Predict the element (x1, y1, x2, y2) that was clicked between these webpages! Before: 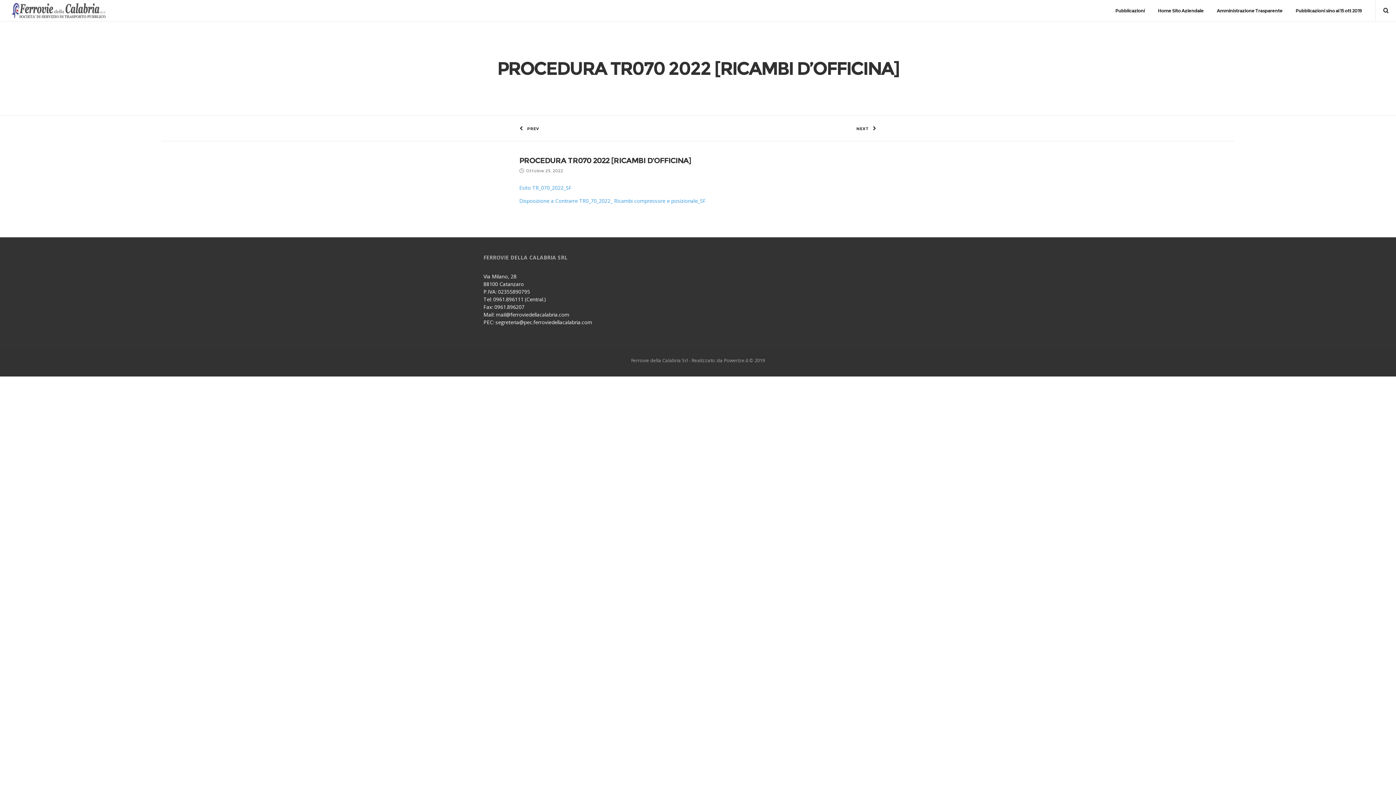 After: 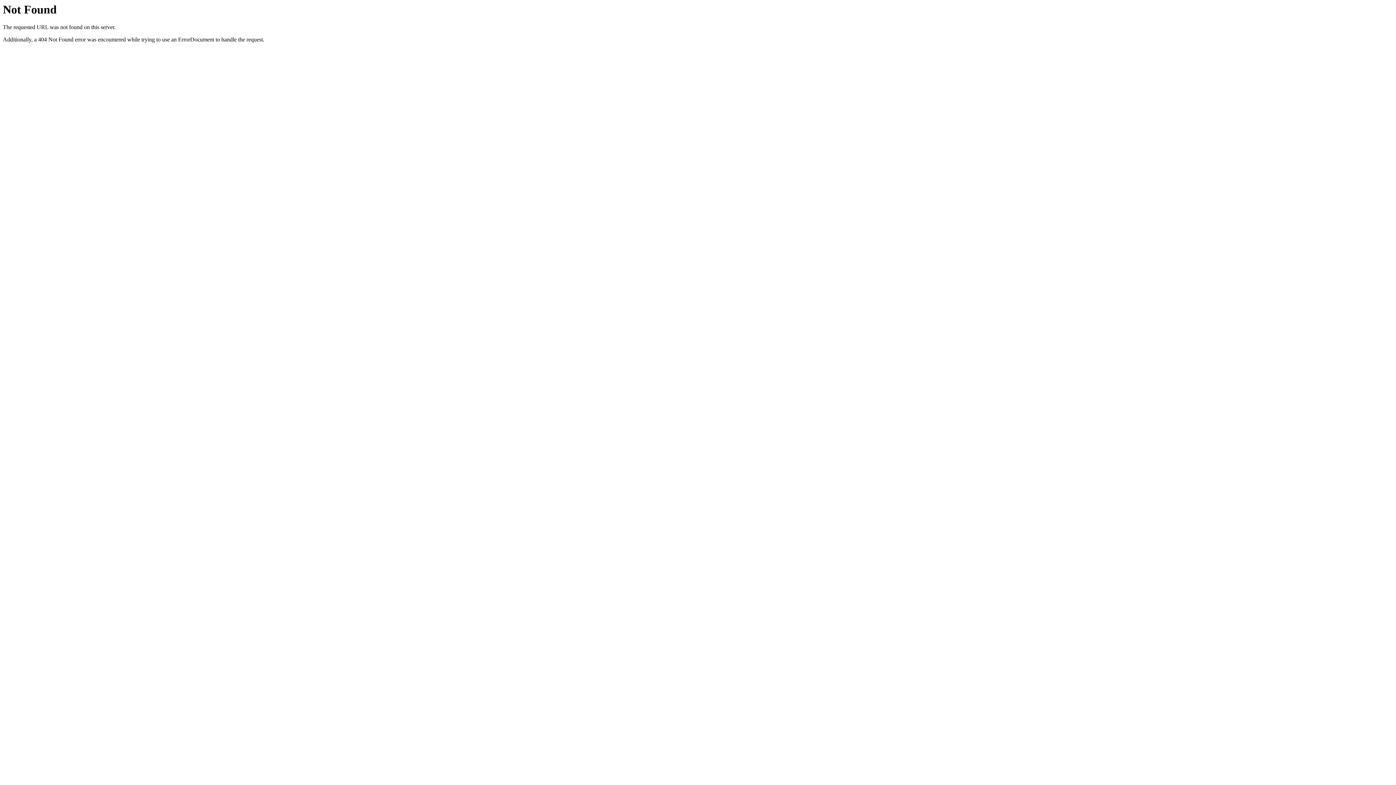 Action: label: Amministrazione Trasparente bbox: (1217, 0, 1282, 21)